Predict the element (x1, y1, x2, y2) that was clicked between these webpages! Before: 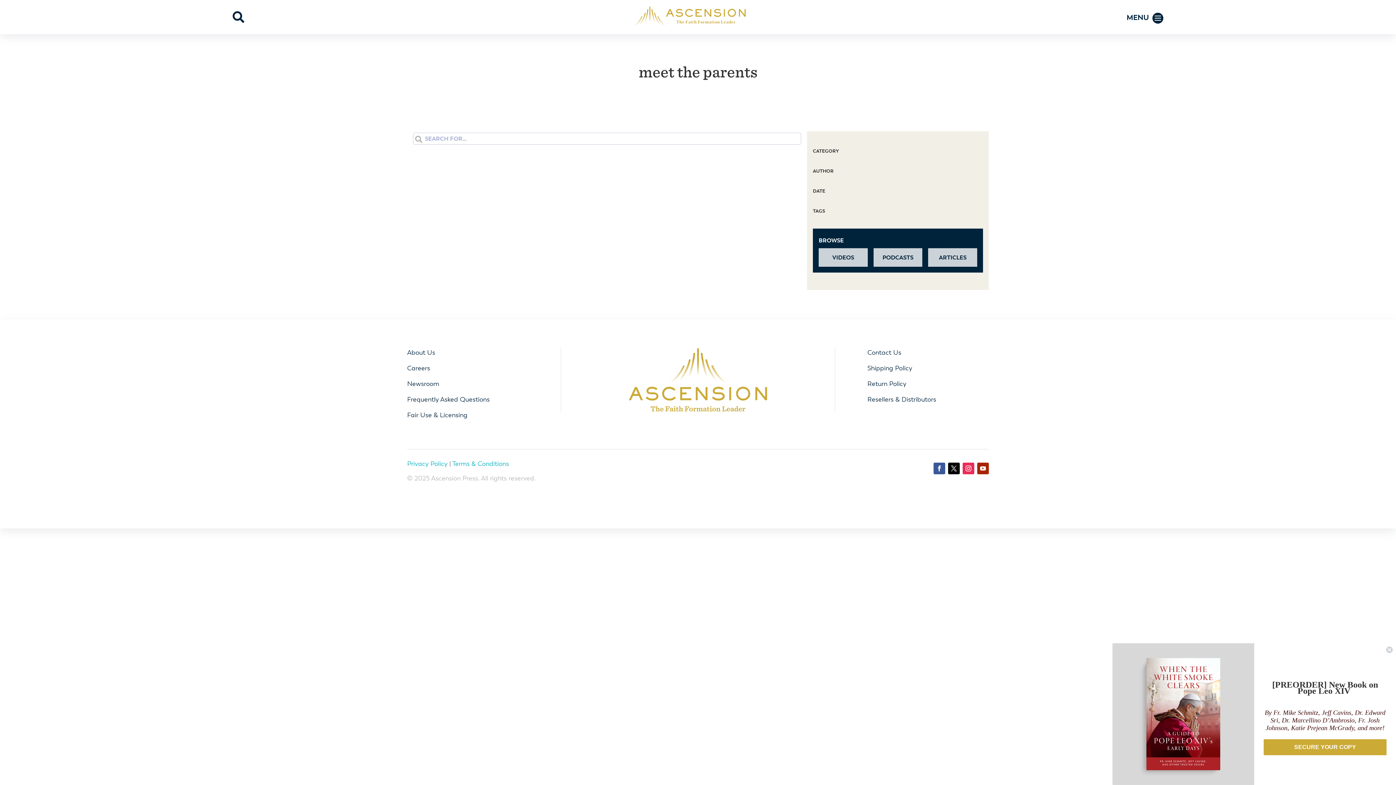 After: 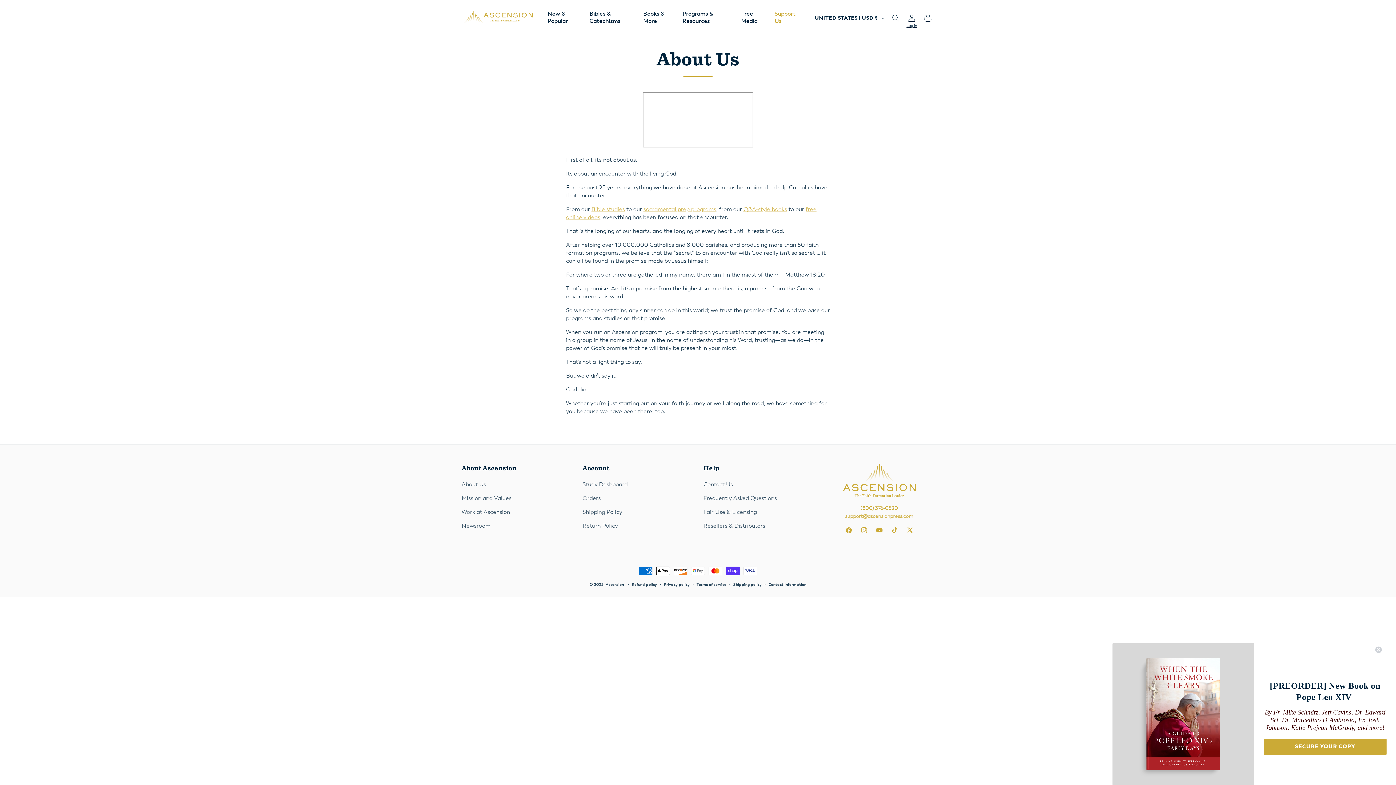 Action: label: About Us bbox: (407, 348, 435, 356)